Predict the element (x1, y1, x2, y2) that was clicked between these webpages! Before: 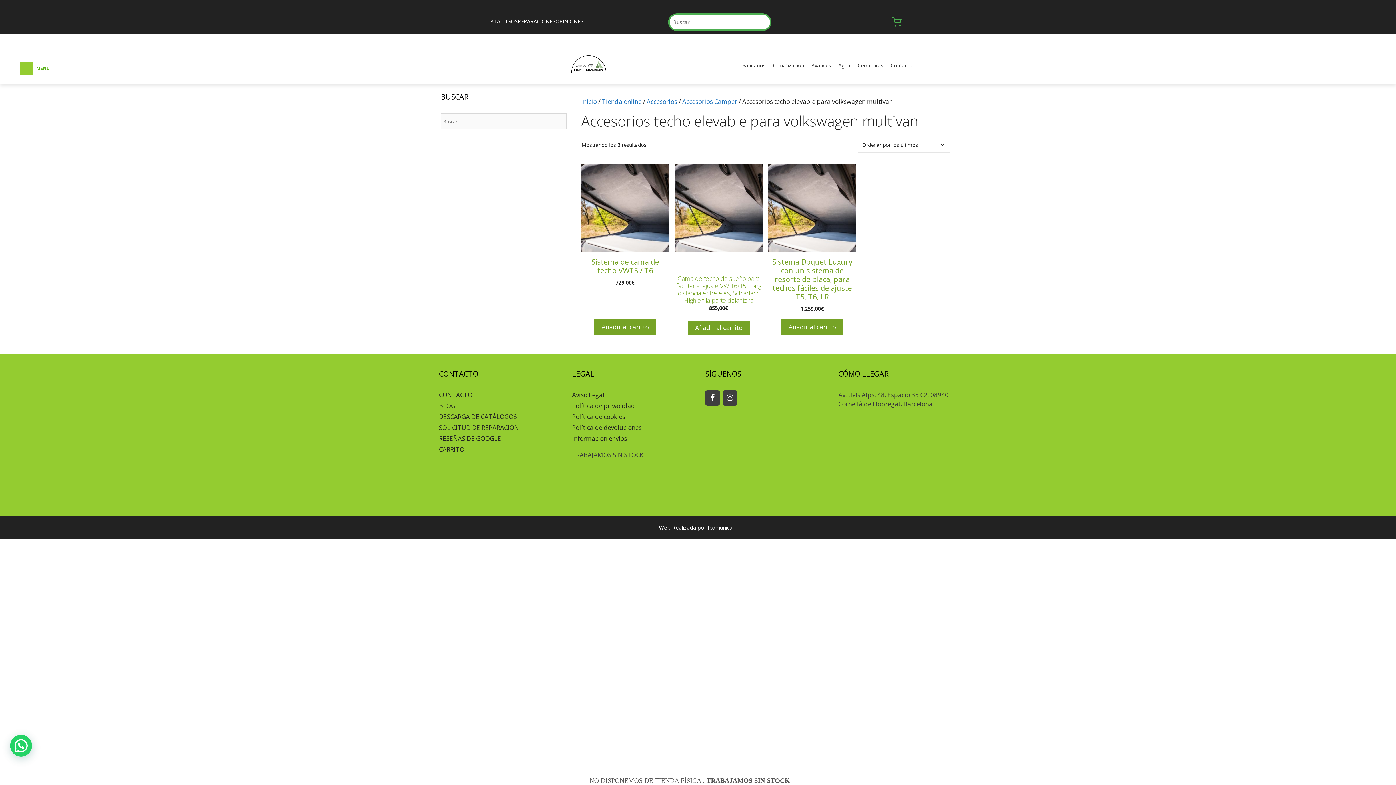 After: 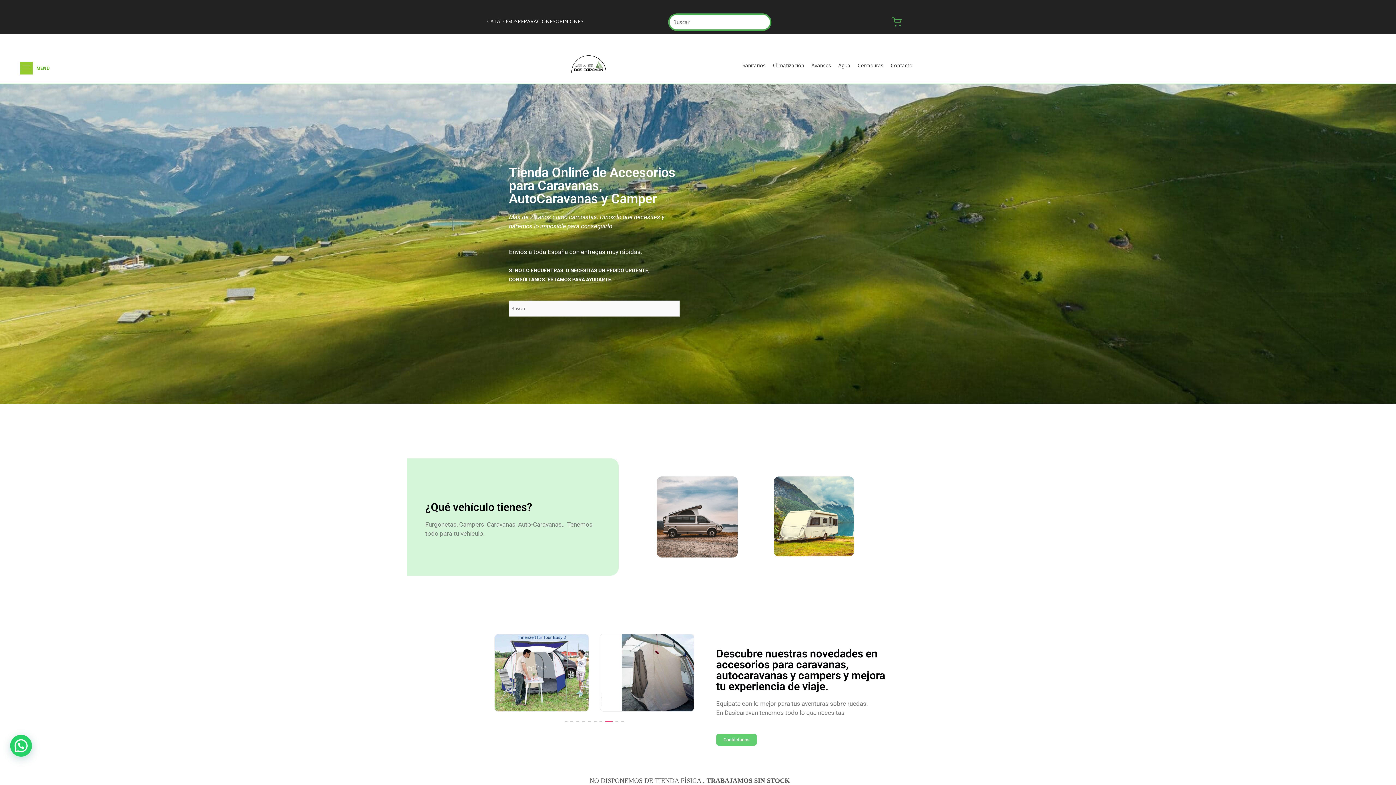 Action: label: Inicio bbox: (581, 97, 597, 105)